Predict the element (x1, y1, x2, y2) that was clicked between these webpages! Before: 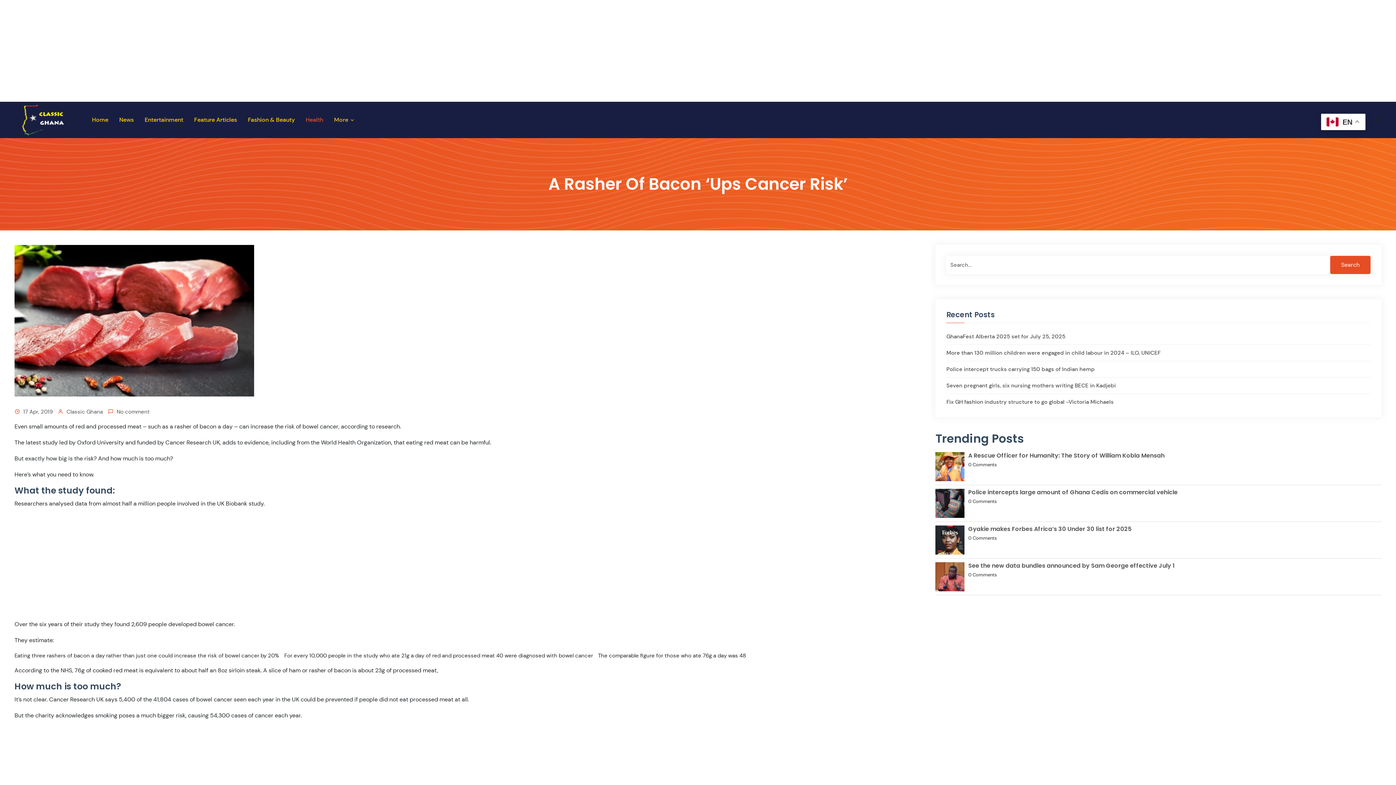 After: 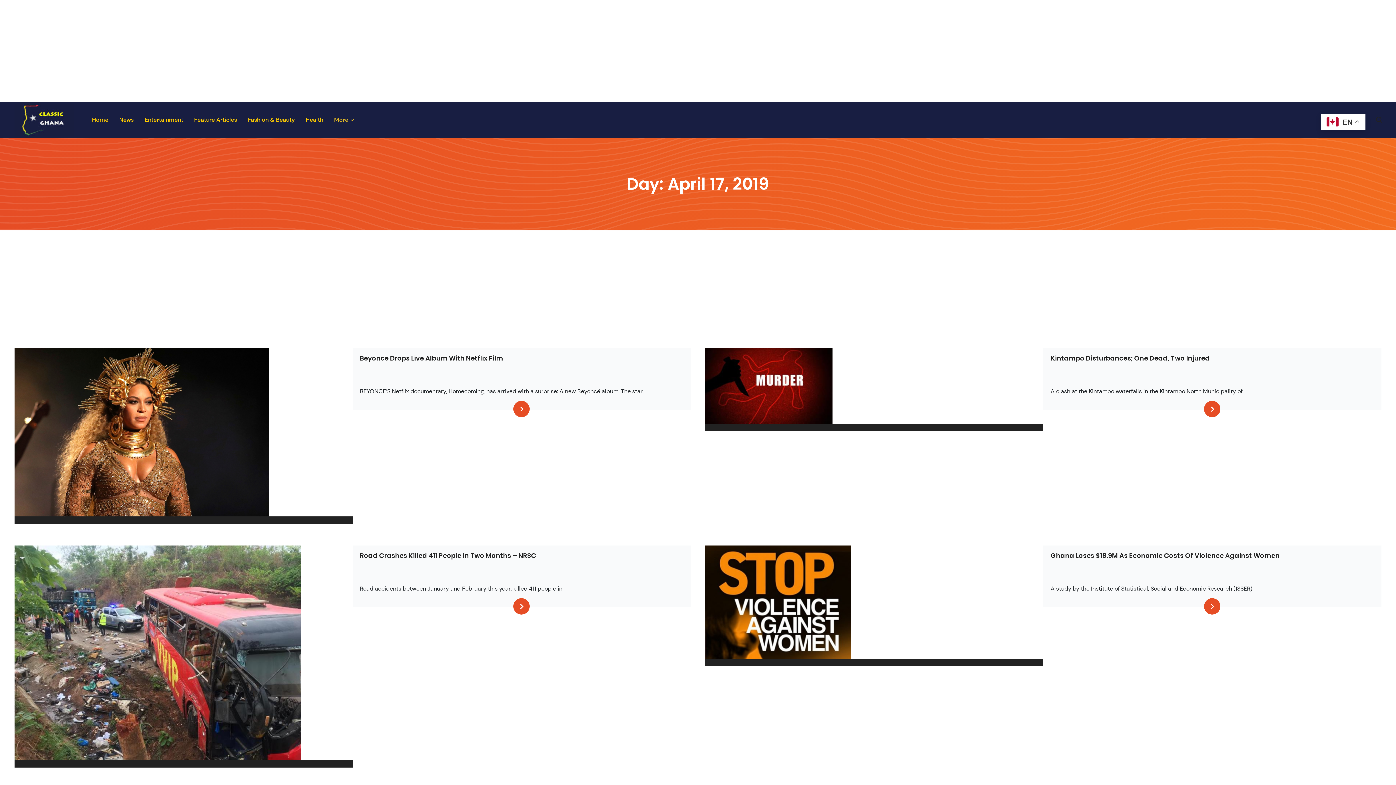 Action: label: 17 Apr, 2019 bbox: (23, 408, 52, 416)